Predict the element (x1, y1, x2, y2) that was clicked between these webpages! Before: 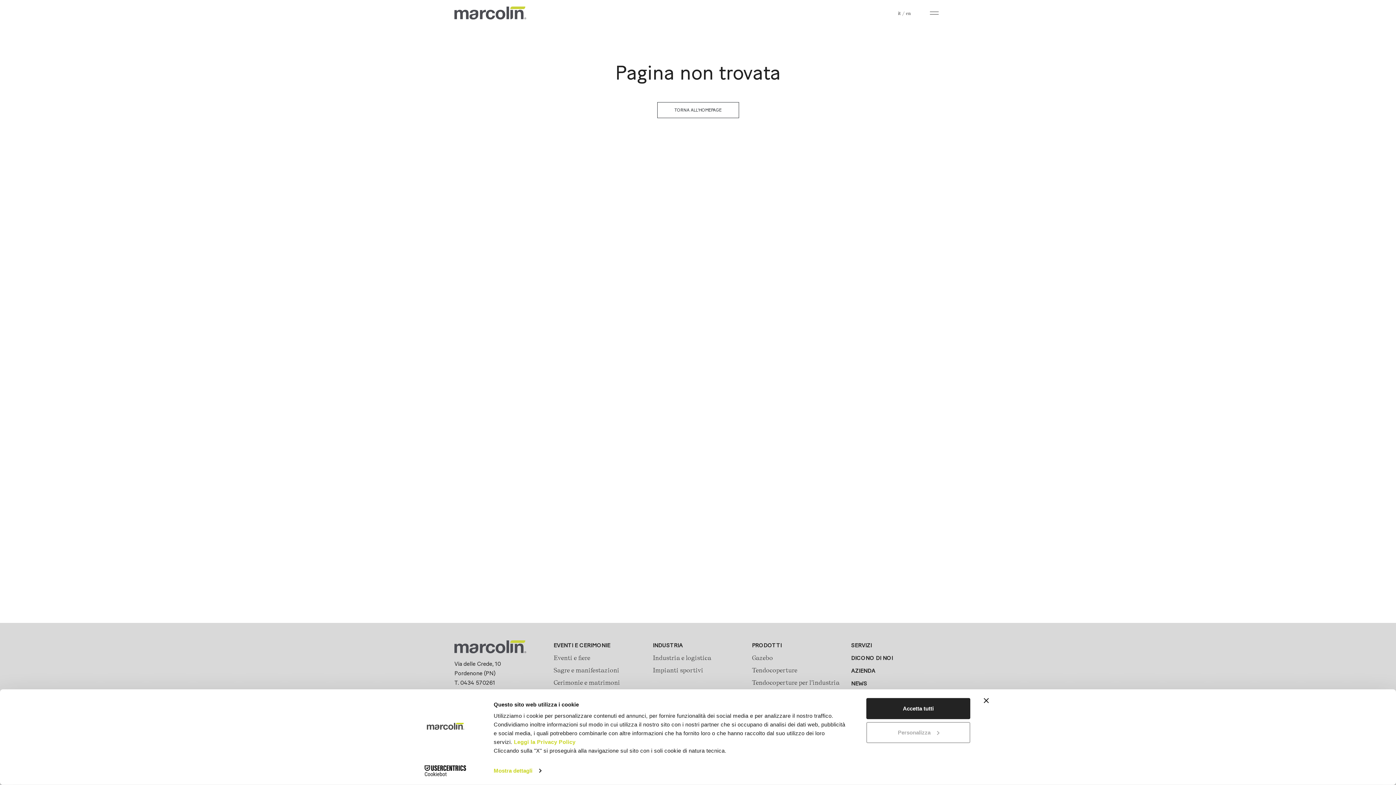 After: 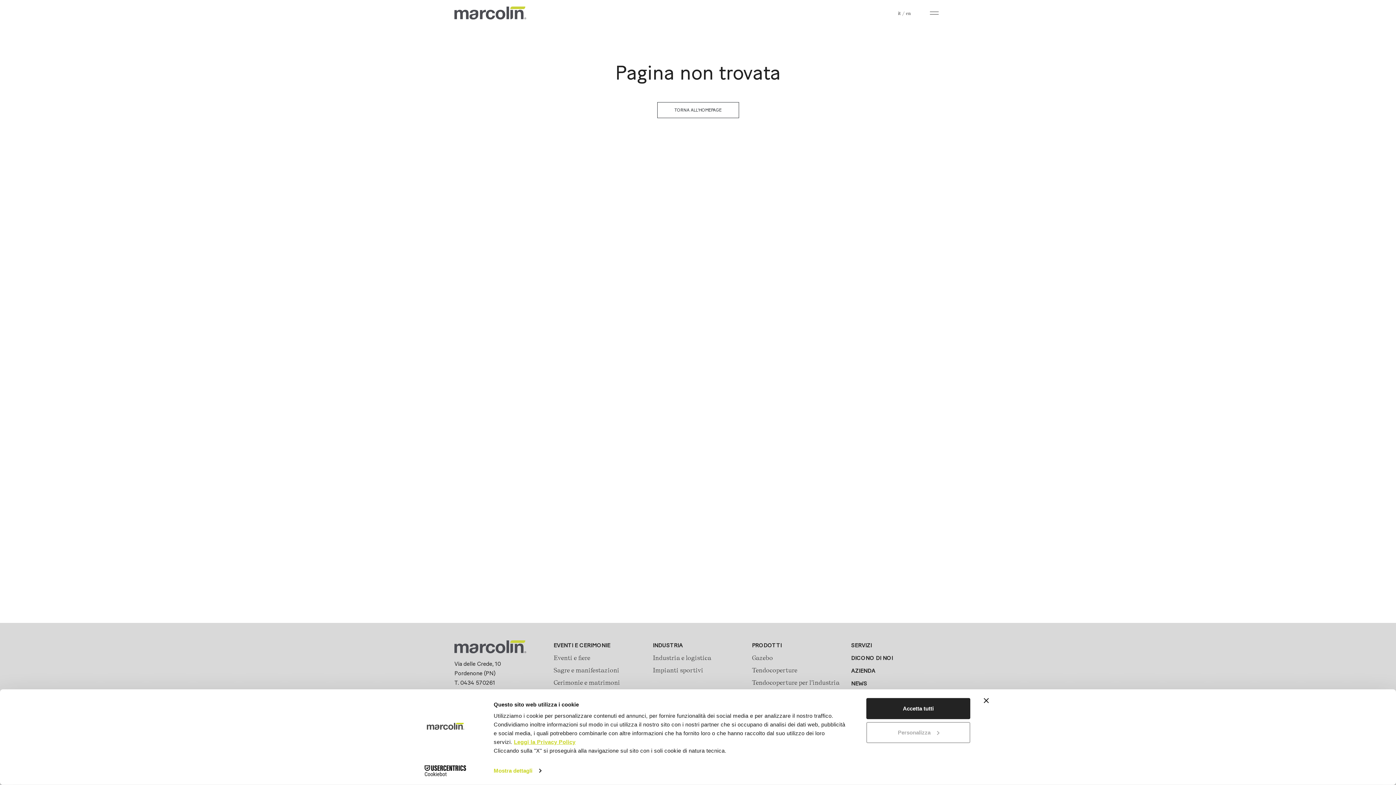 Action: bbox: (514, 739, 575, 745) label: Leggi la Privacy Policy